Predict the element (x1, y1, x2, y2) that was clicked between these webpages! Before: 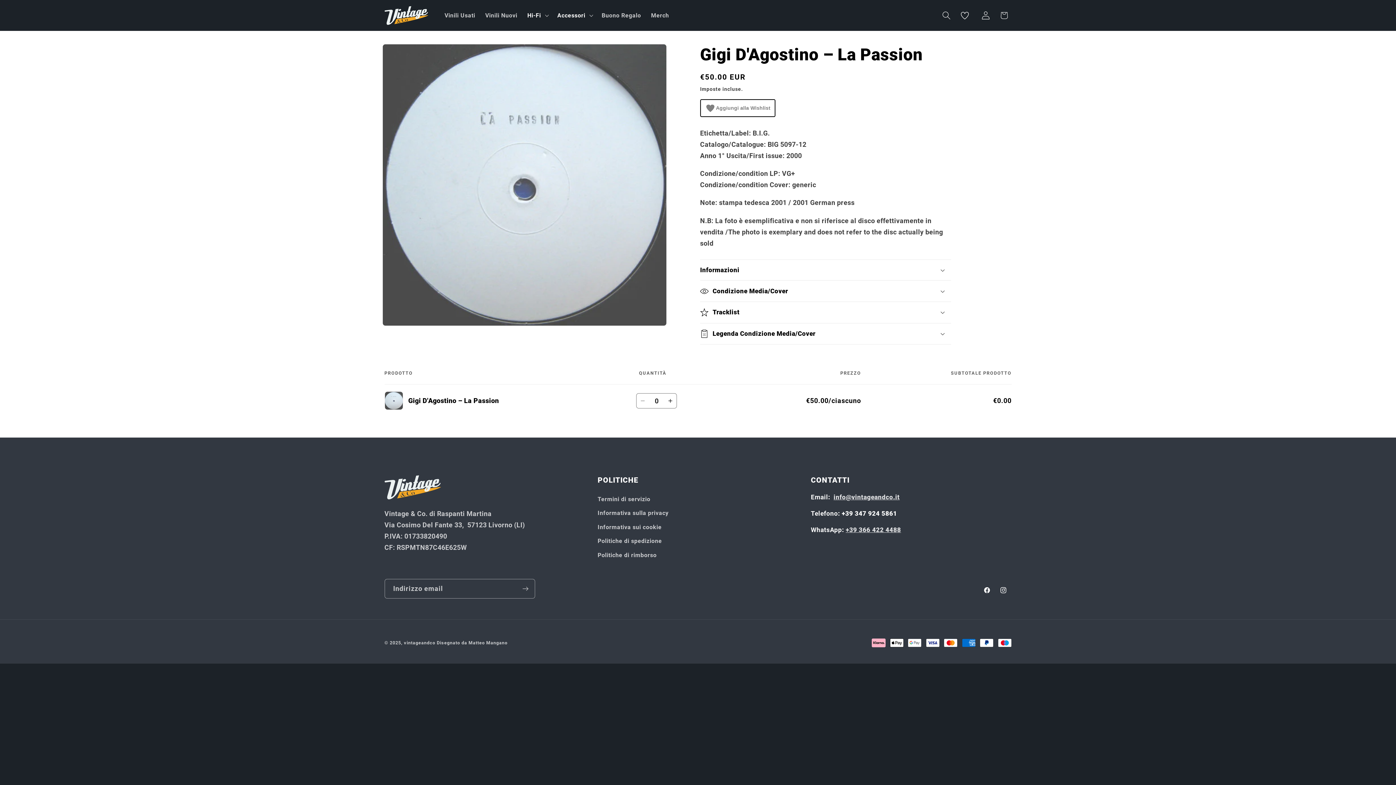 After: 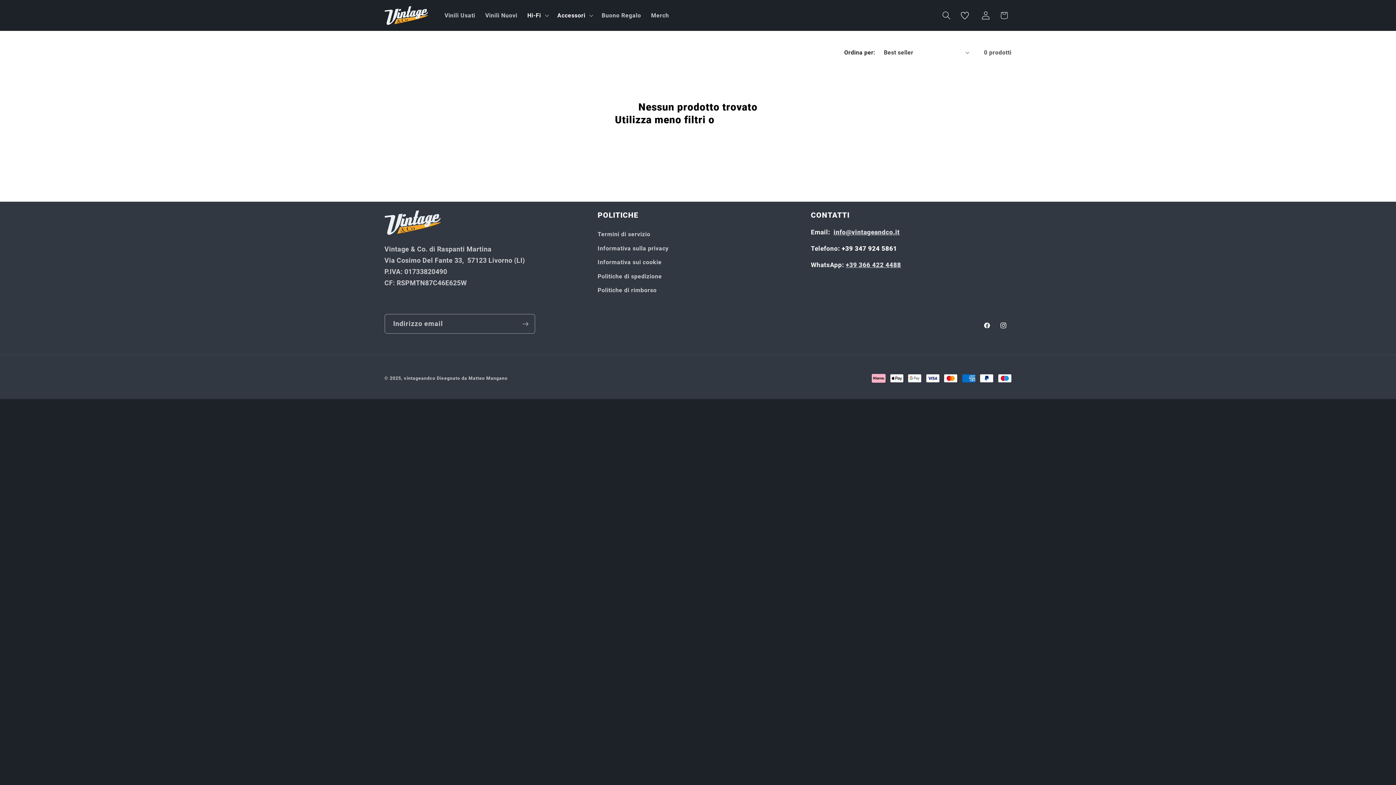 Action: label: Accessori bbox: (557, 11, 585, 19)